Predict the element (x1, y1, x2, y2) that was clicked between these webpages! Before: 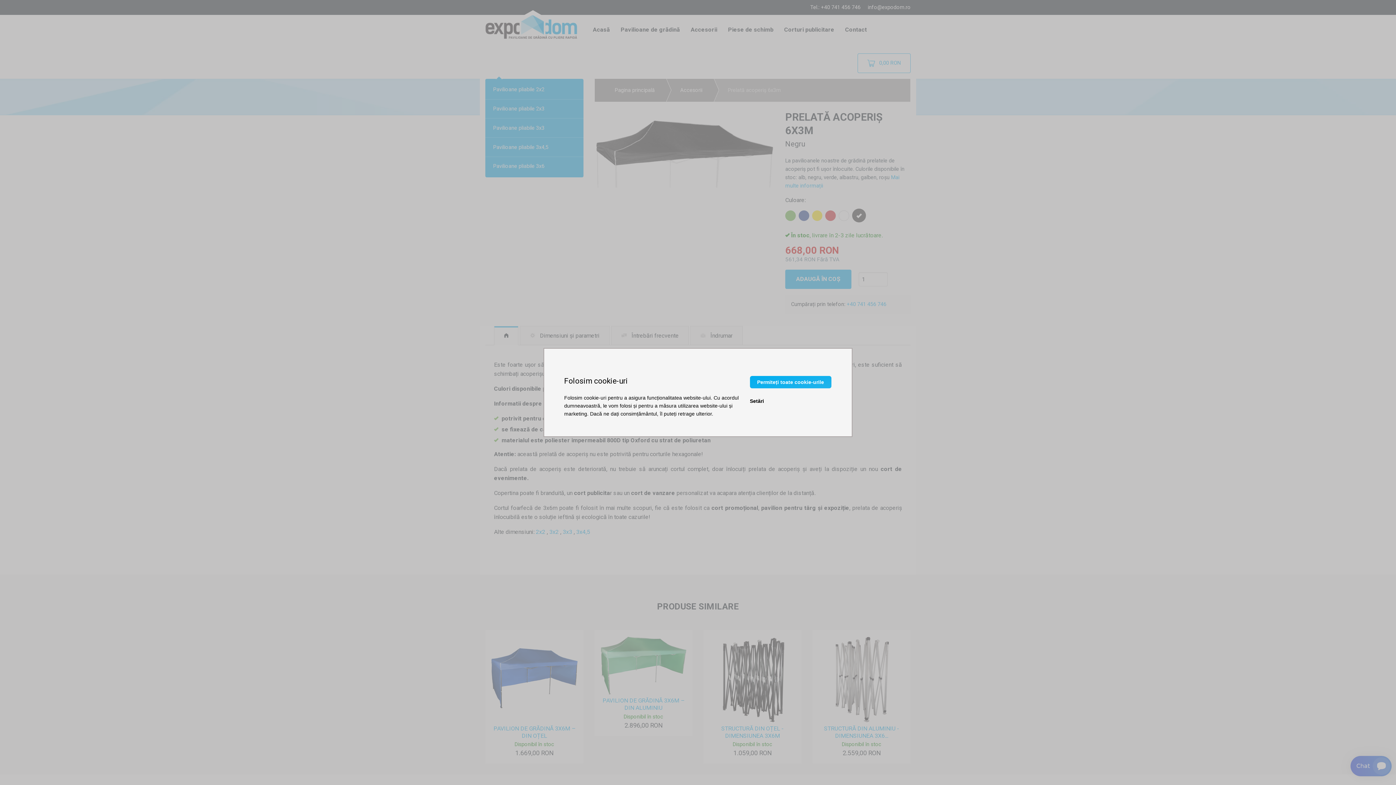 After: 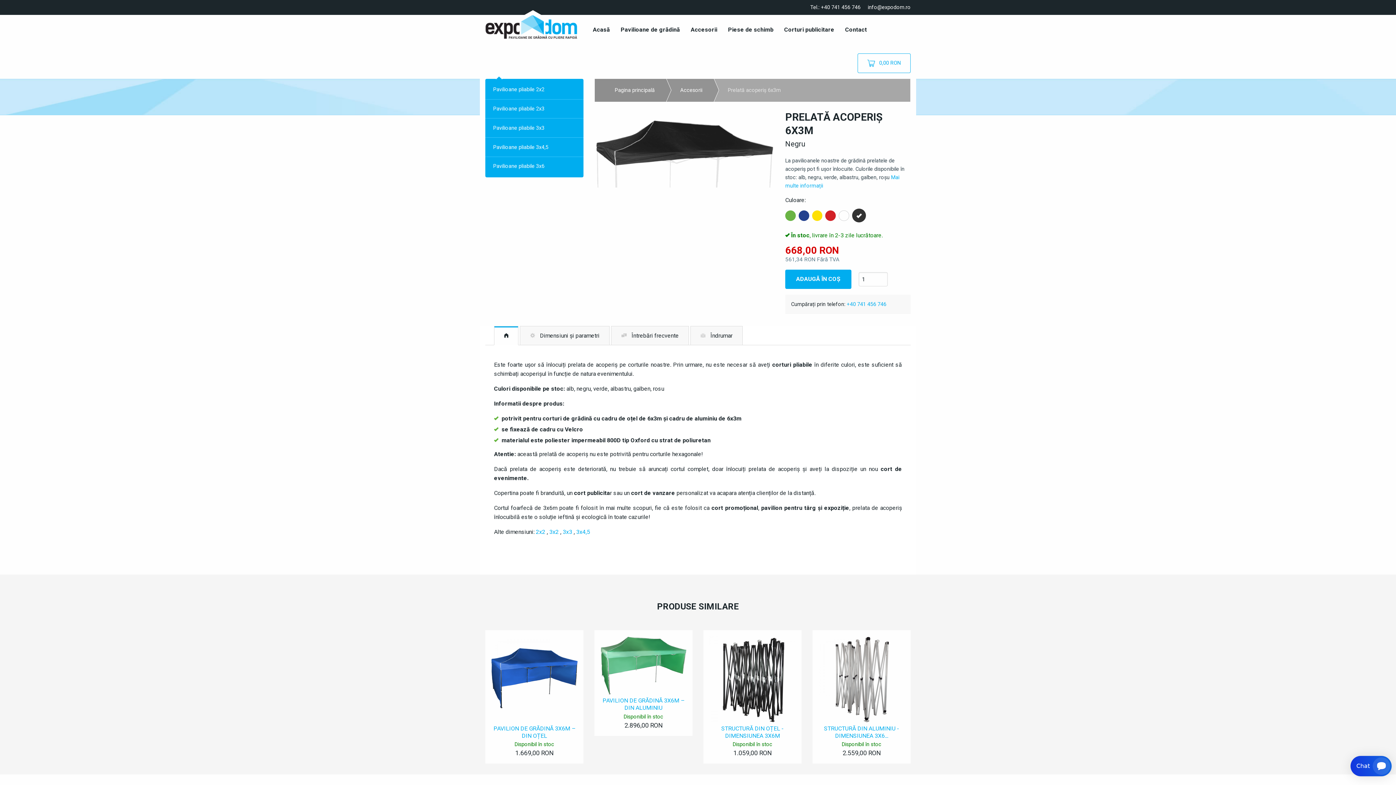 Action: label: Permiteți toate cookie-urile bbox: (750, 376, 831, 388)